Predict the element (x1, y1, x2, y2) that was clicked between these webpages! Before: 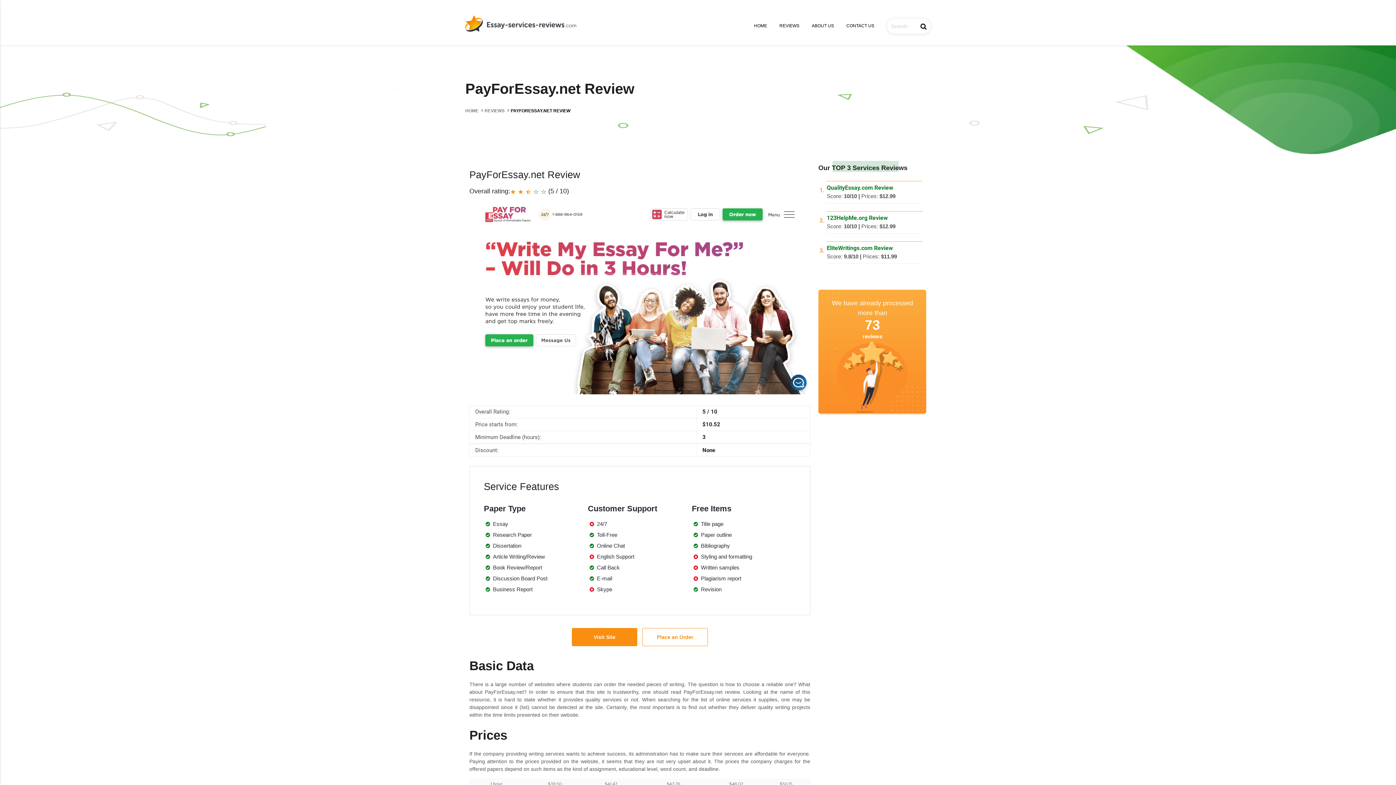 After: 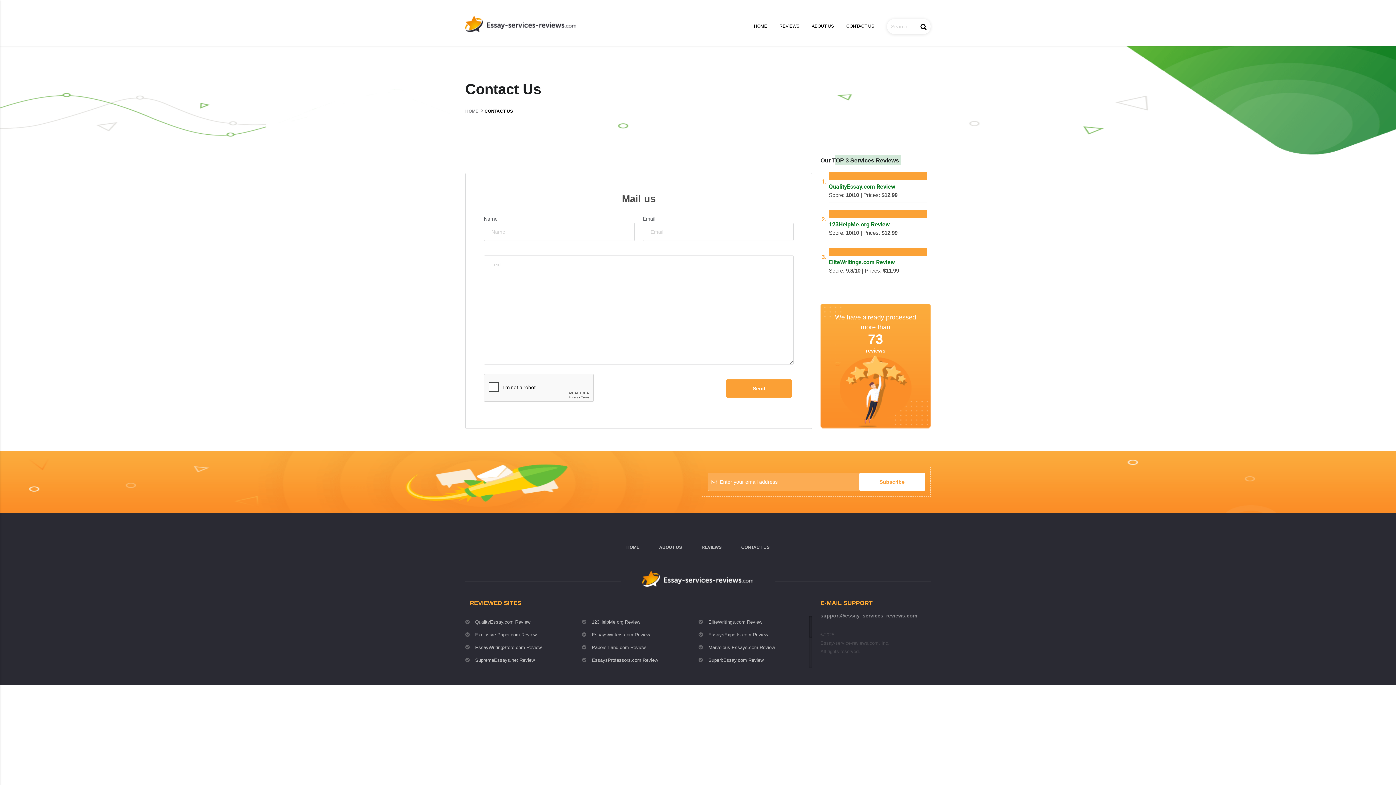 Action: label: CONTACT US bbox: (841, 10, 880, 41)